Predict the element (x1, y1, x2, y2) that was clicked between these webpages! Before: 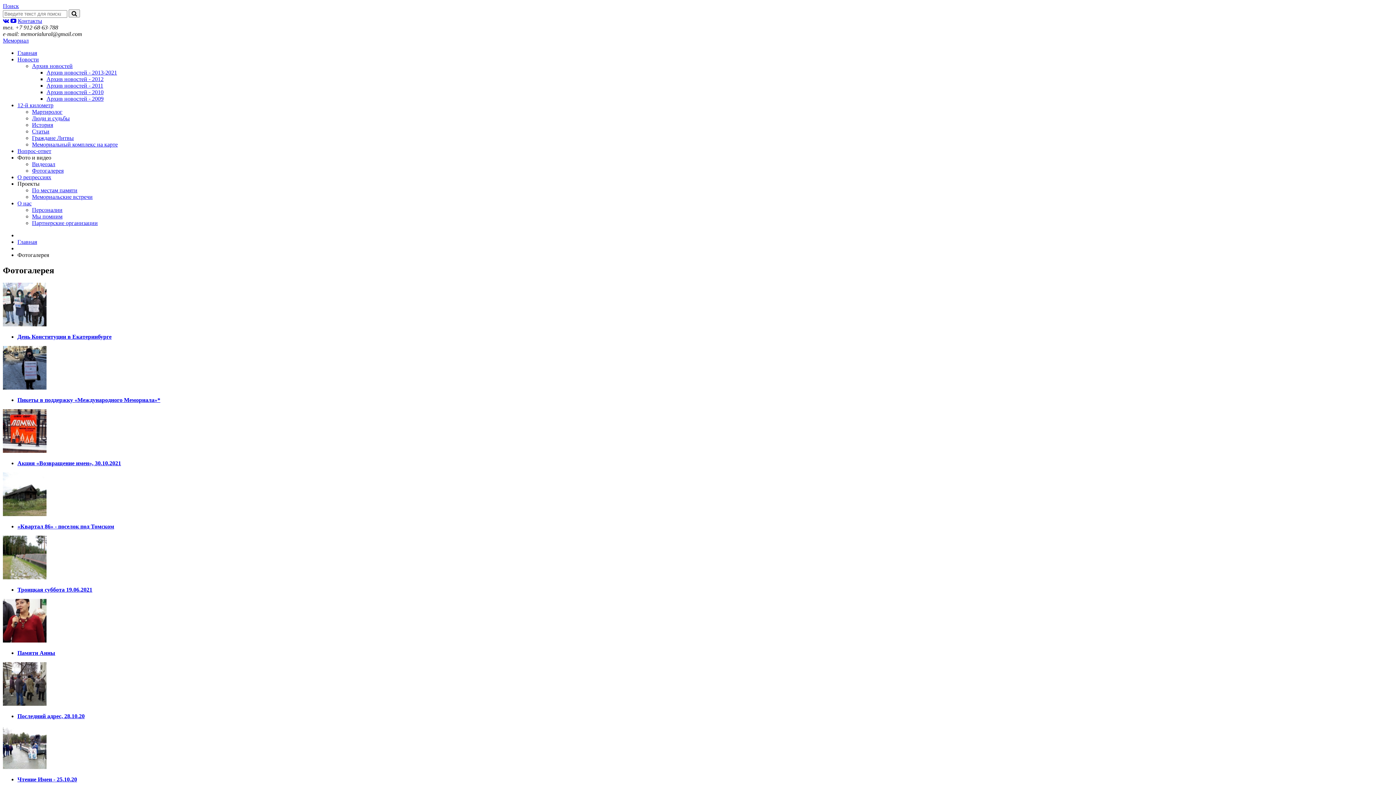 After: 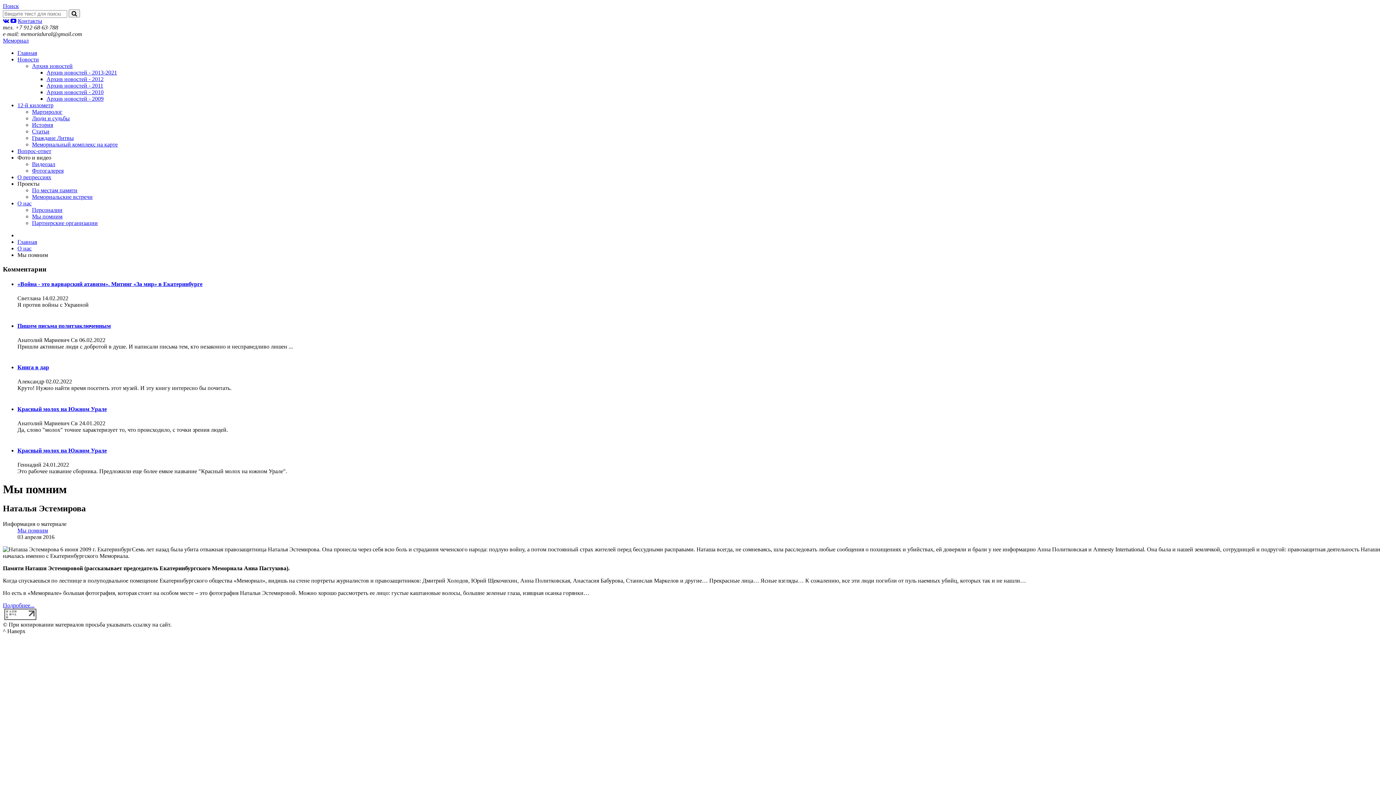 Action: bbox: (32, 213, 62, 219) label: Мы помним